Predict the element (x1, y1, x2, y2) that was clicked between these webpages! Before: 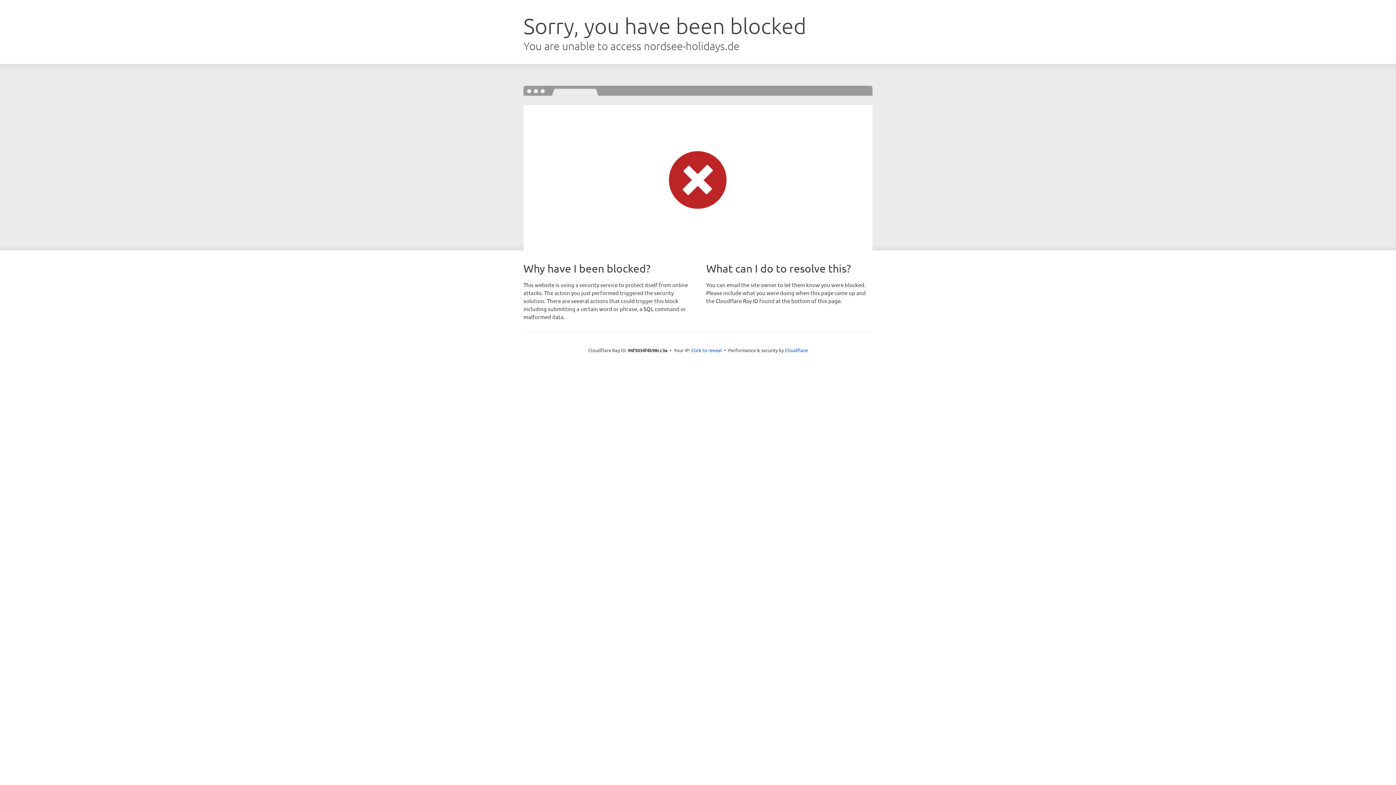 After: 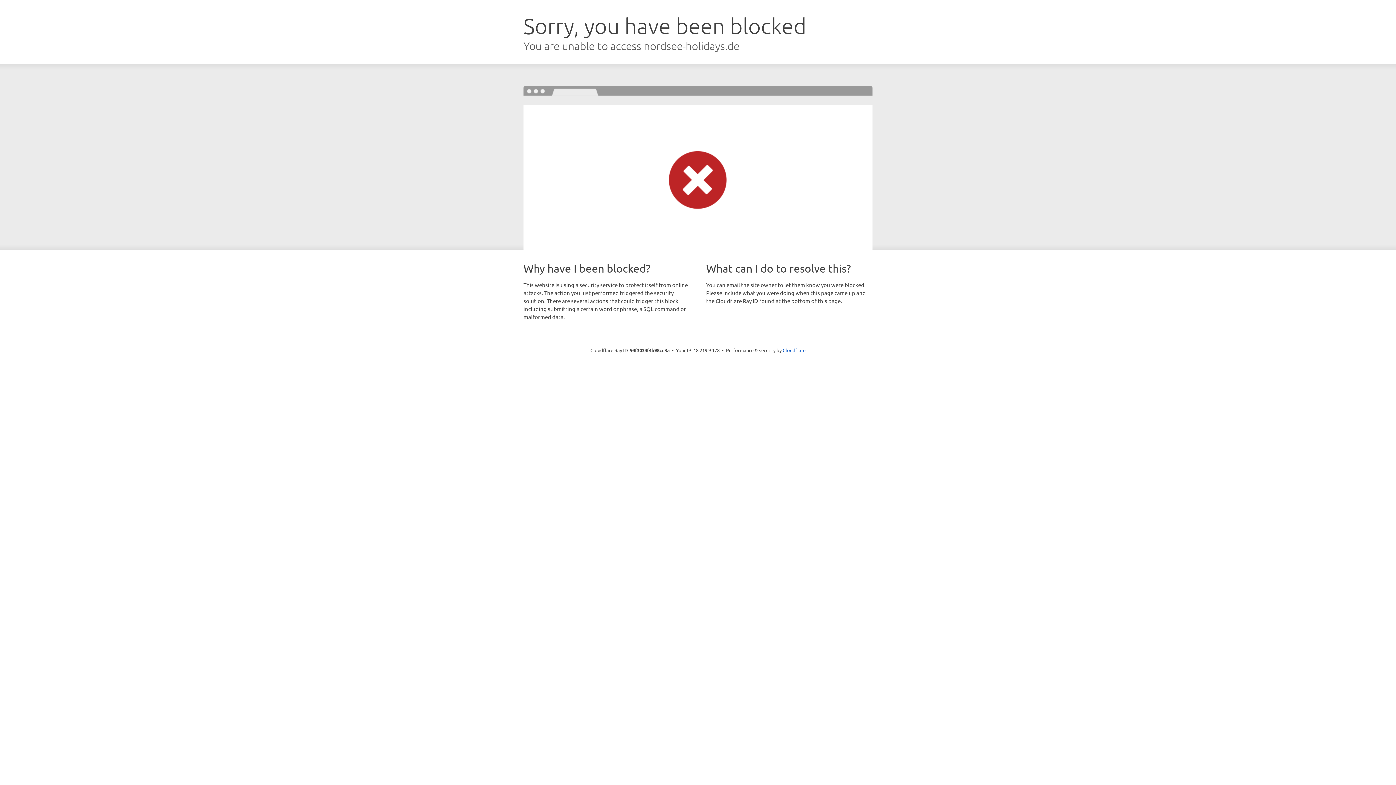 Action: label: Click to reveal bbox: (691, 346, 722, 353)